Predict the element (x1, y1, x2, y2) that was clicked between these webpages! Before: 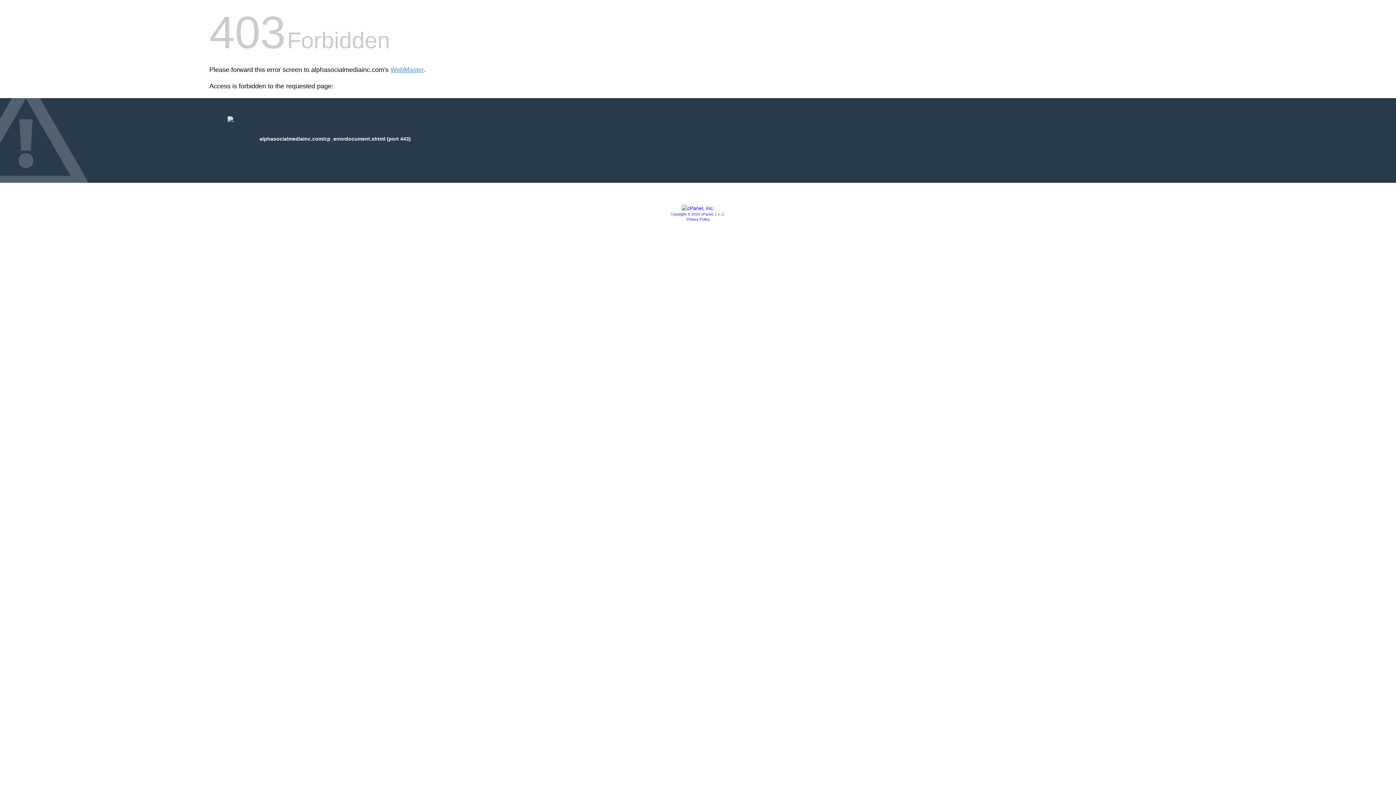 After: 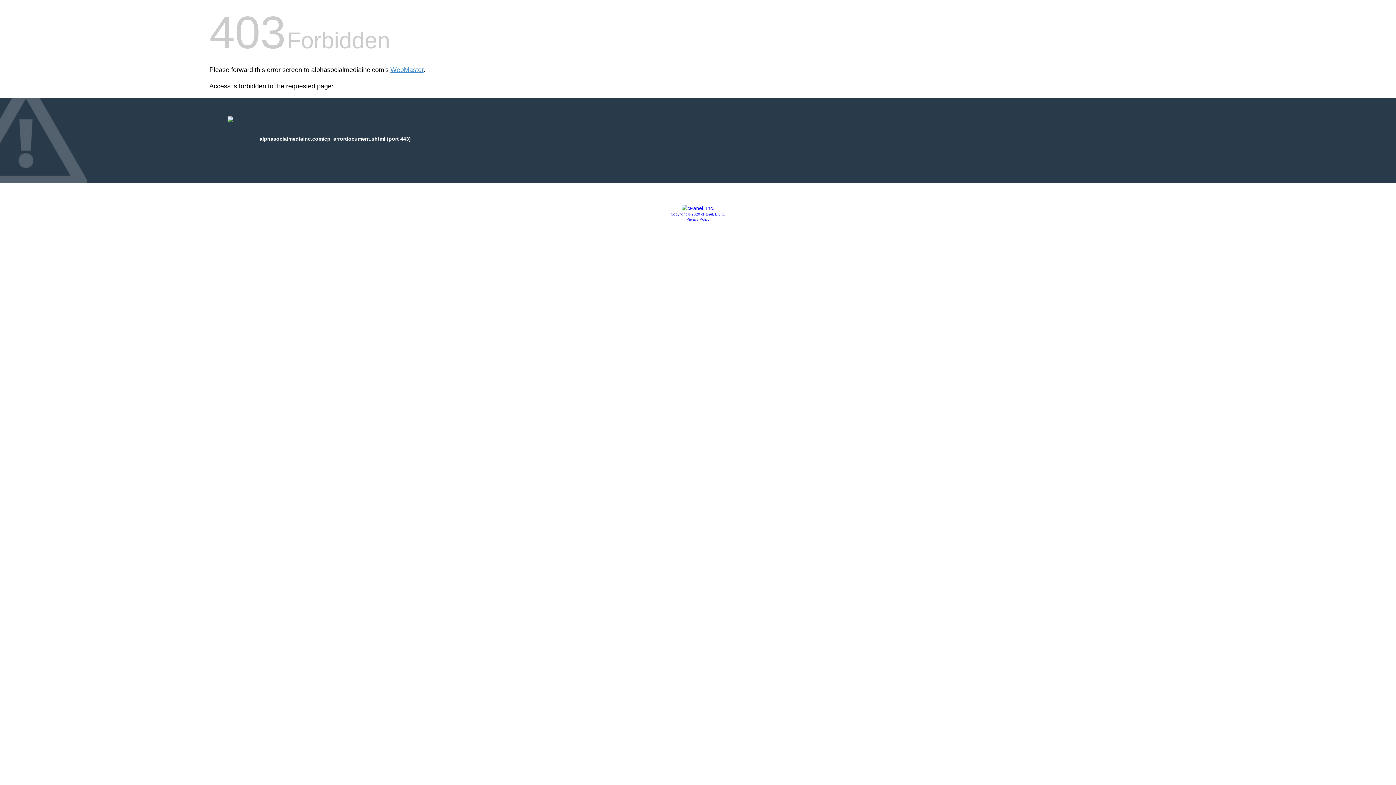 Action: bbox: (670, 212, 725, 216) label: Copyright © 2020 cPanel, L.L.C.